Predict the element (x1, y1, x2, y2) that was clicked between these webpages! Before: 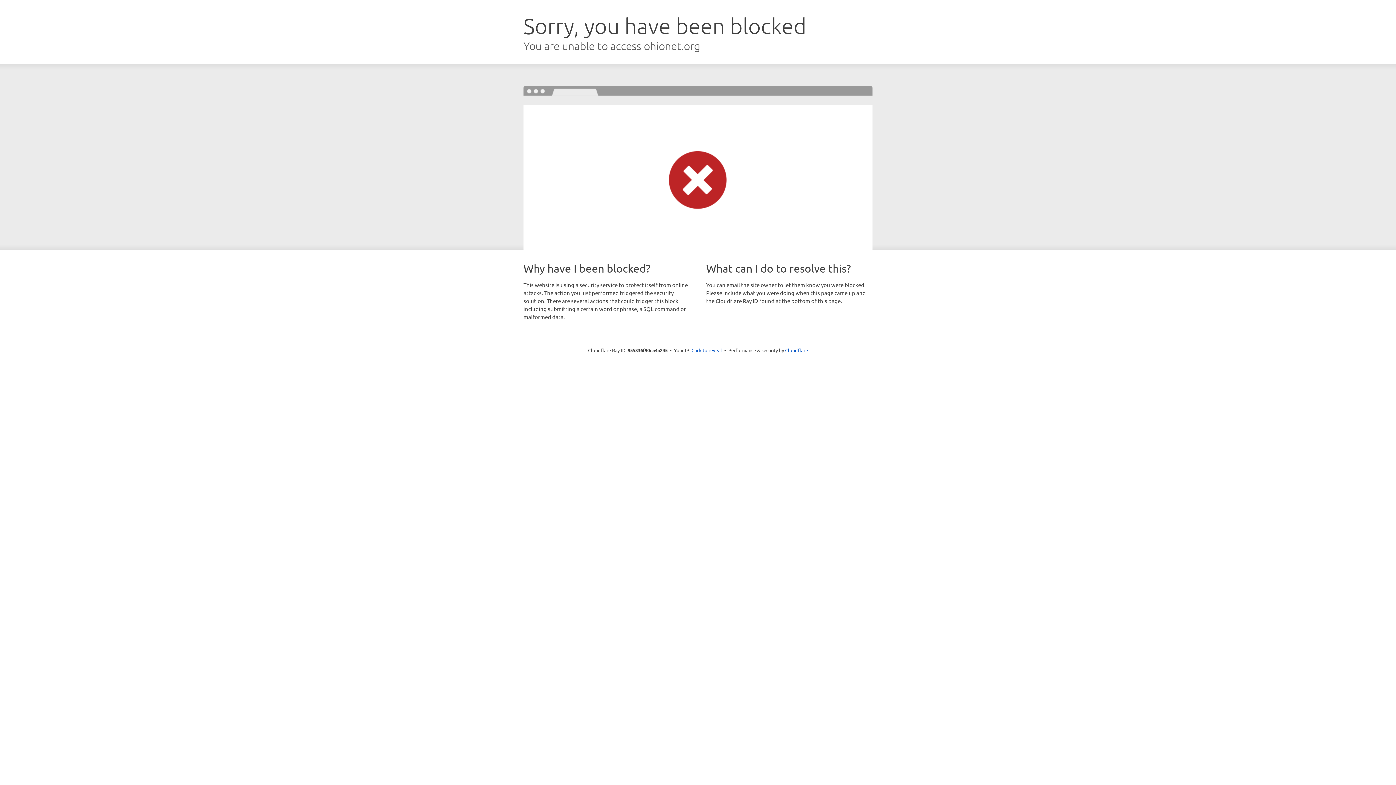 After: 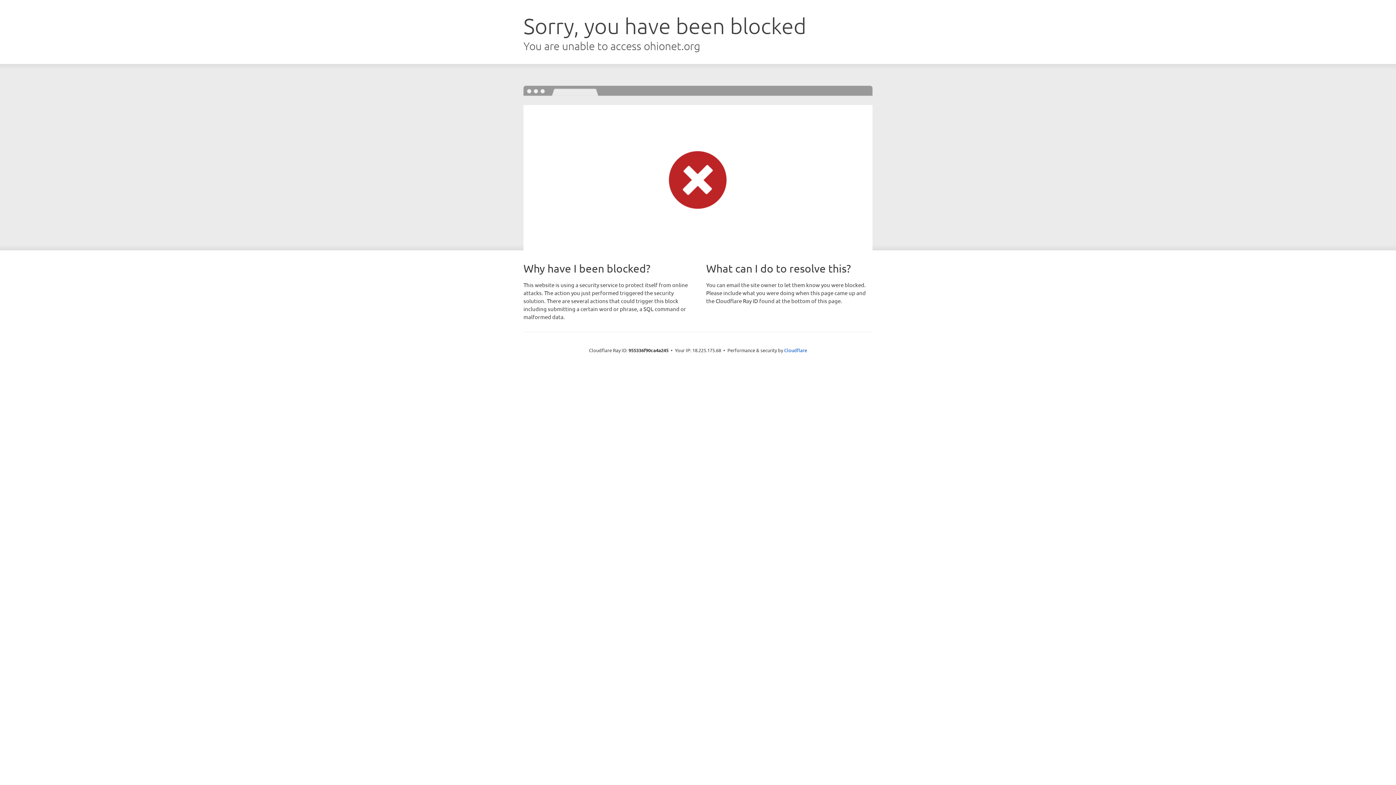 Action: bbox: (691, 346, 722, 353) label: Click to reveal